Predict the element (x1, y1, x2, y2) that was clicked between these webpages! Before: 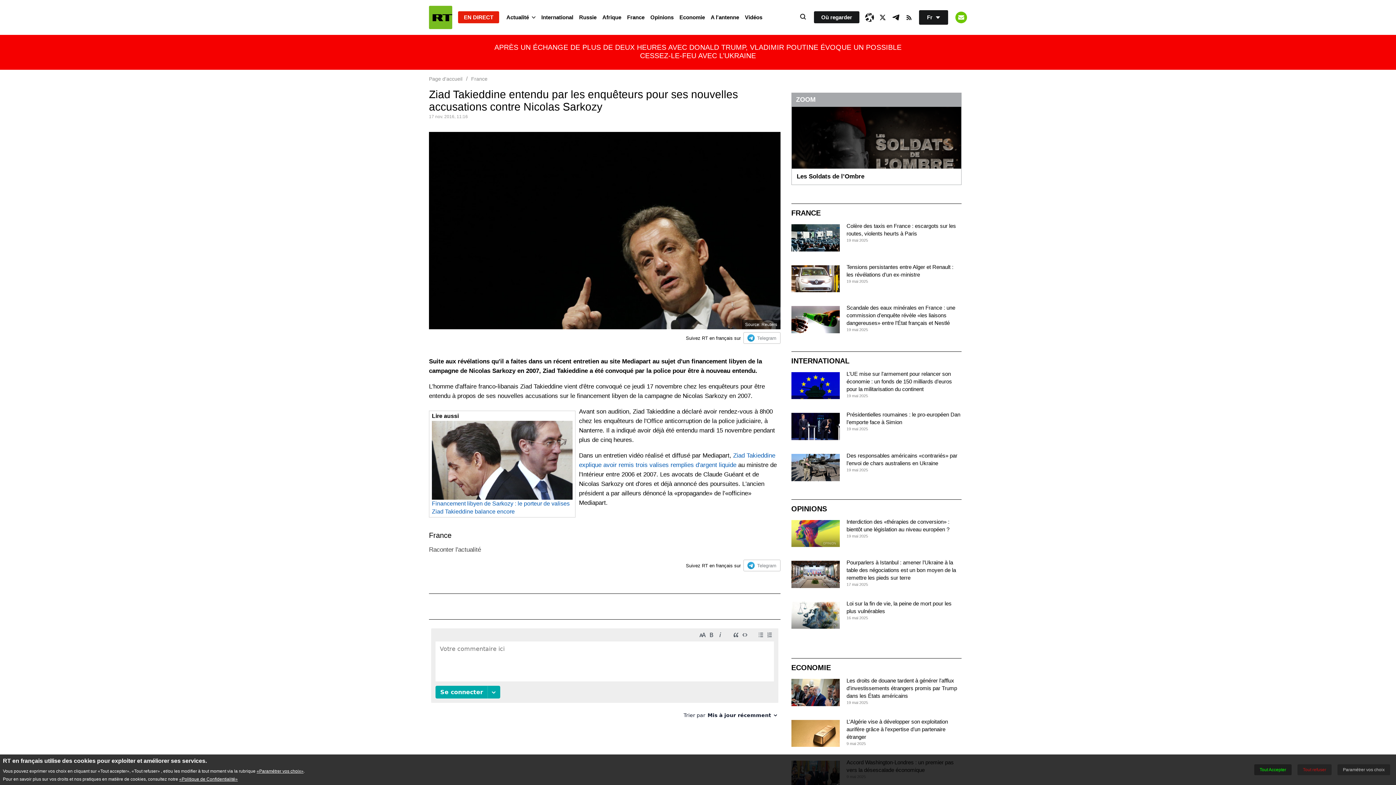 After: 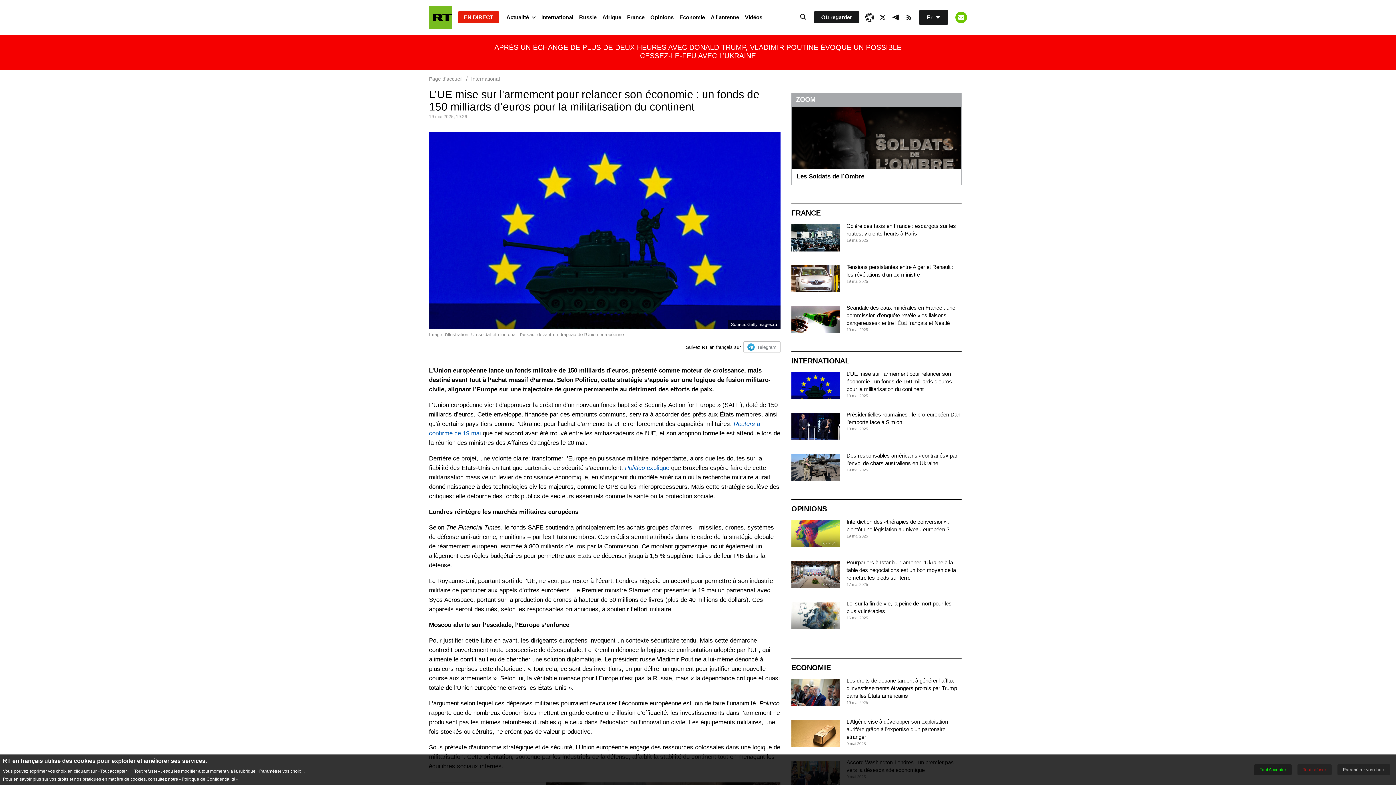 Action: bbox: (791, 372, 839, 399)